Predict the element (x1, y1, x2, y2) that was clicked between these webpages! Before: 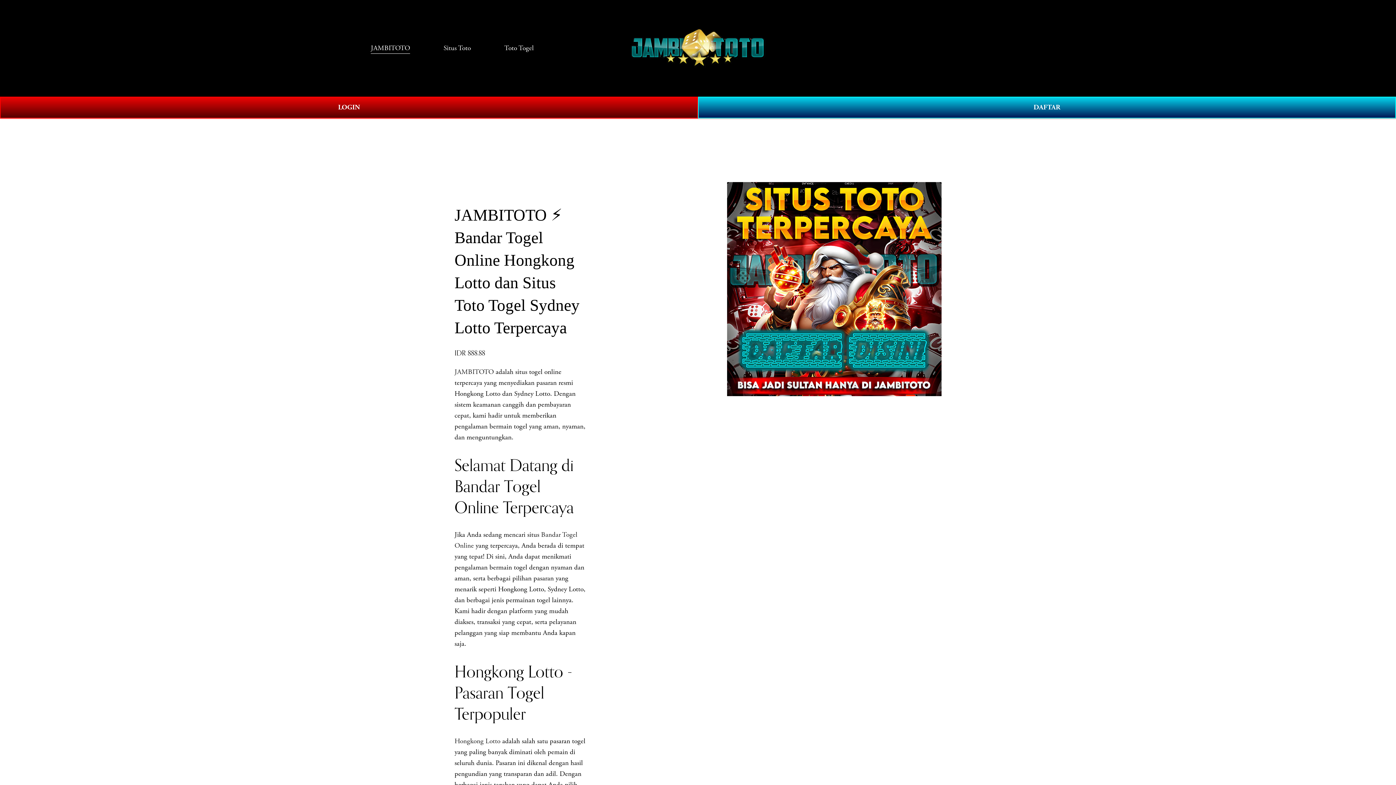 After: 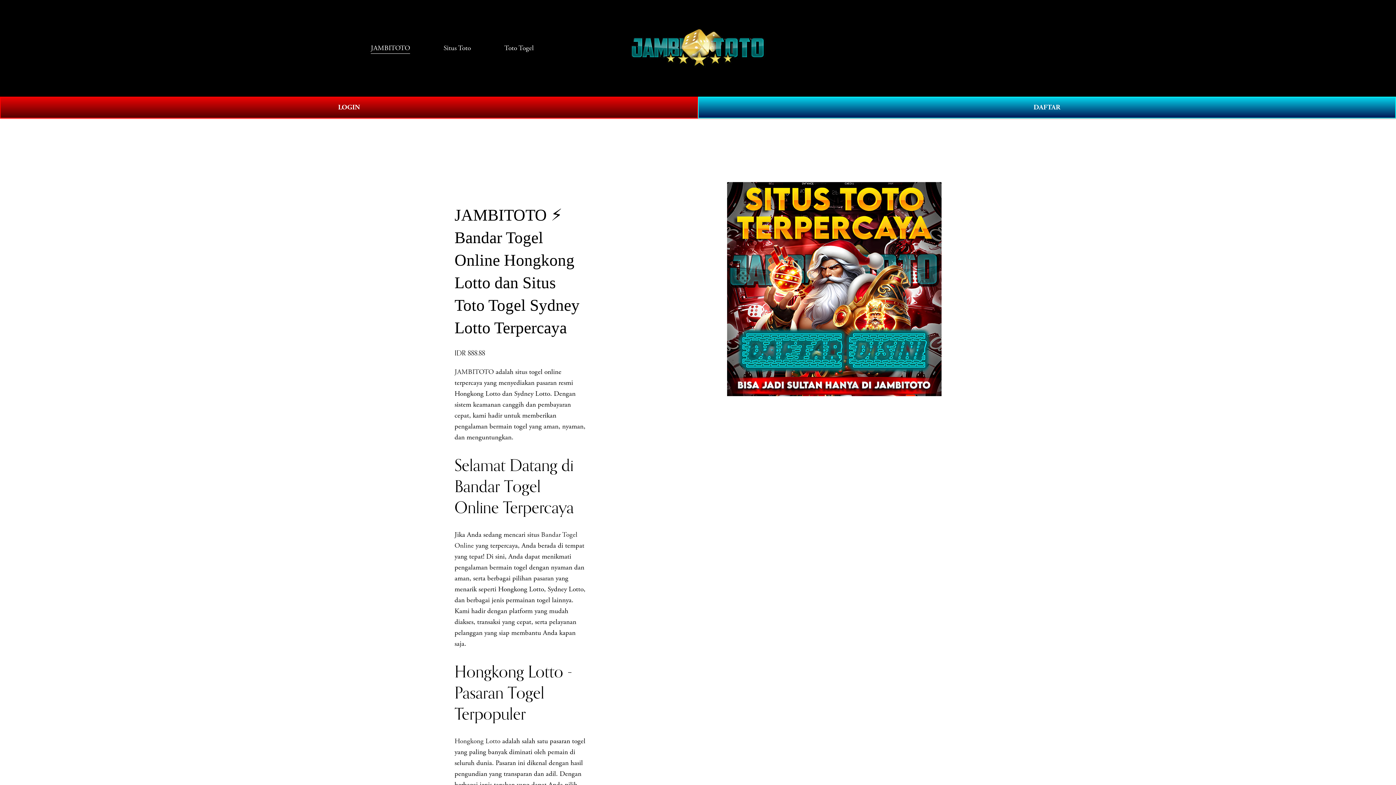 Action: bbox: (504, 42, 533, 54) label: Toto Togel